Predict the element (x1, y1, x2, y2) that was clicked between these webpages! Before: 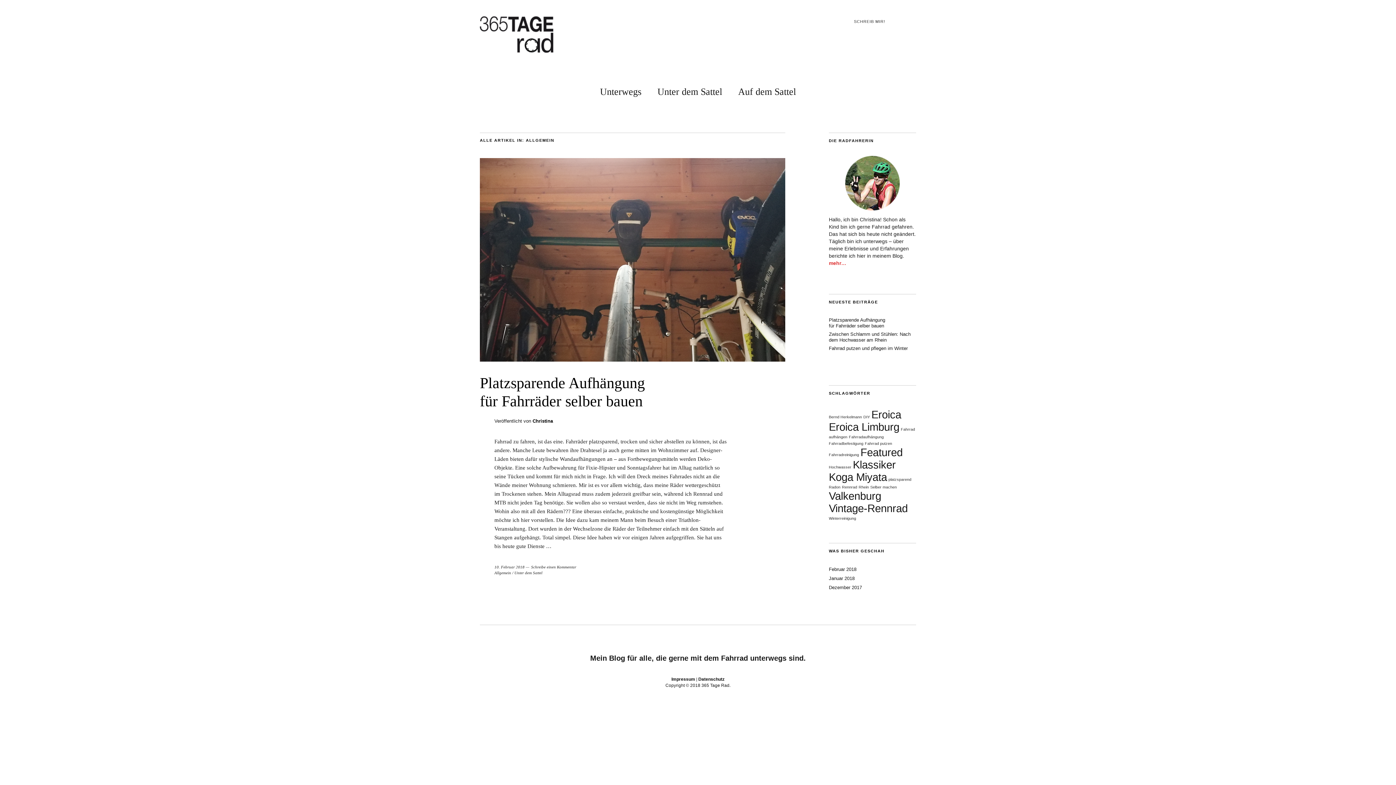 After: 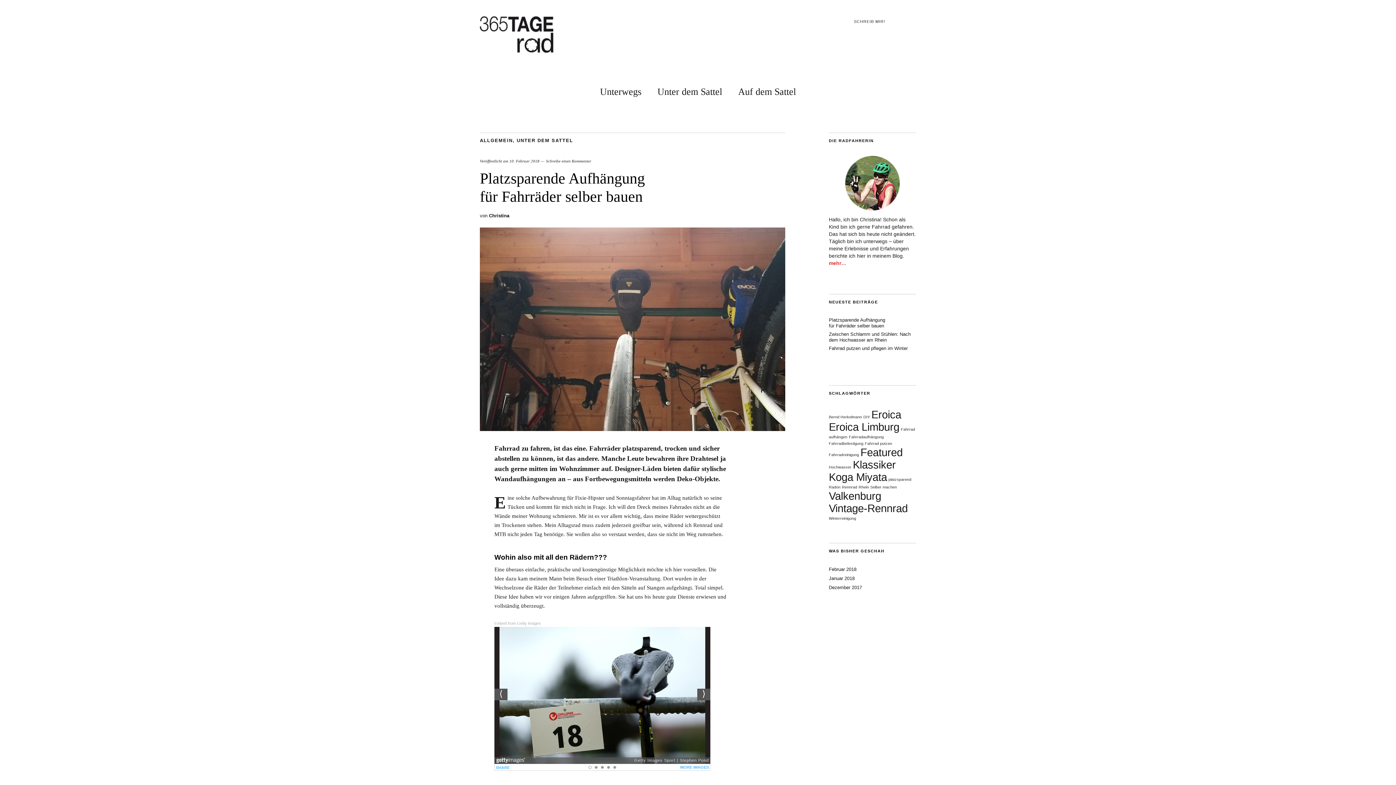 Action: bbox: (829, 317, 885, 328) label: Platzsparende Aufhängung
für Fahrräder selber bauen